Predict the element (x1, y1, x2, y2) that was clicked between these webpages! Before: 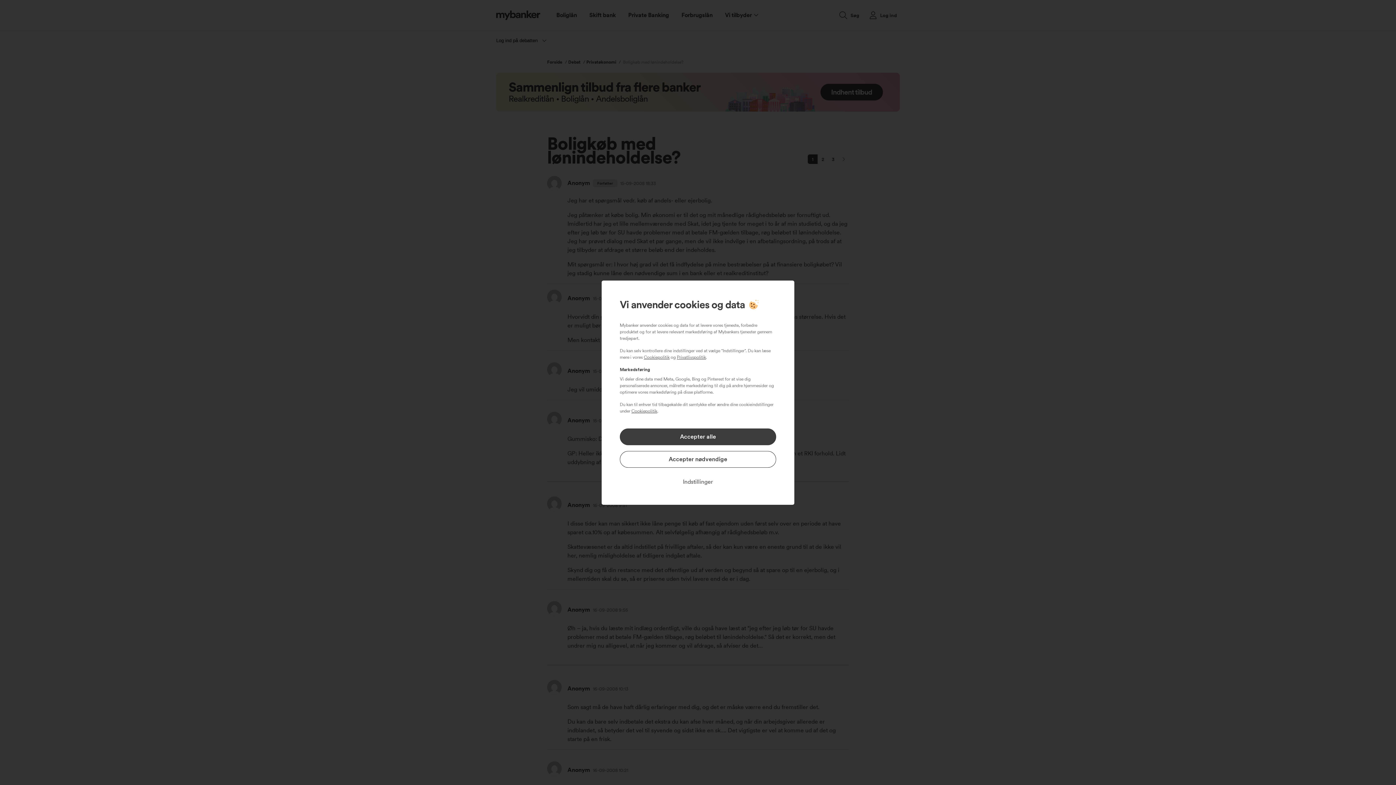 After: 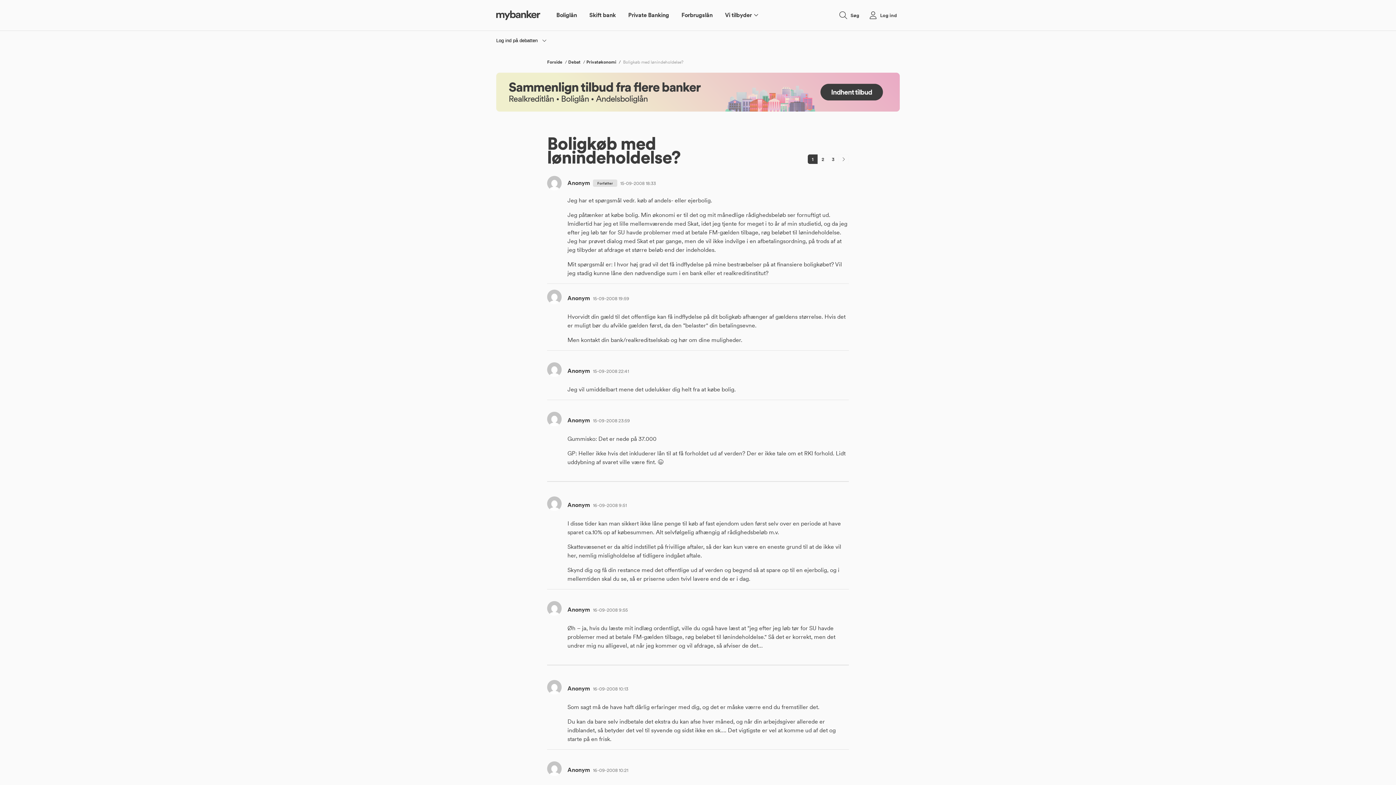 Action: bbox: (620, 451, 776, 467) label: Accepter nødvendige